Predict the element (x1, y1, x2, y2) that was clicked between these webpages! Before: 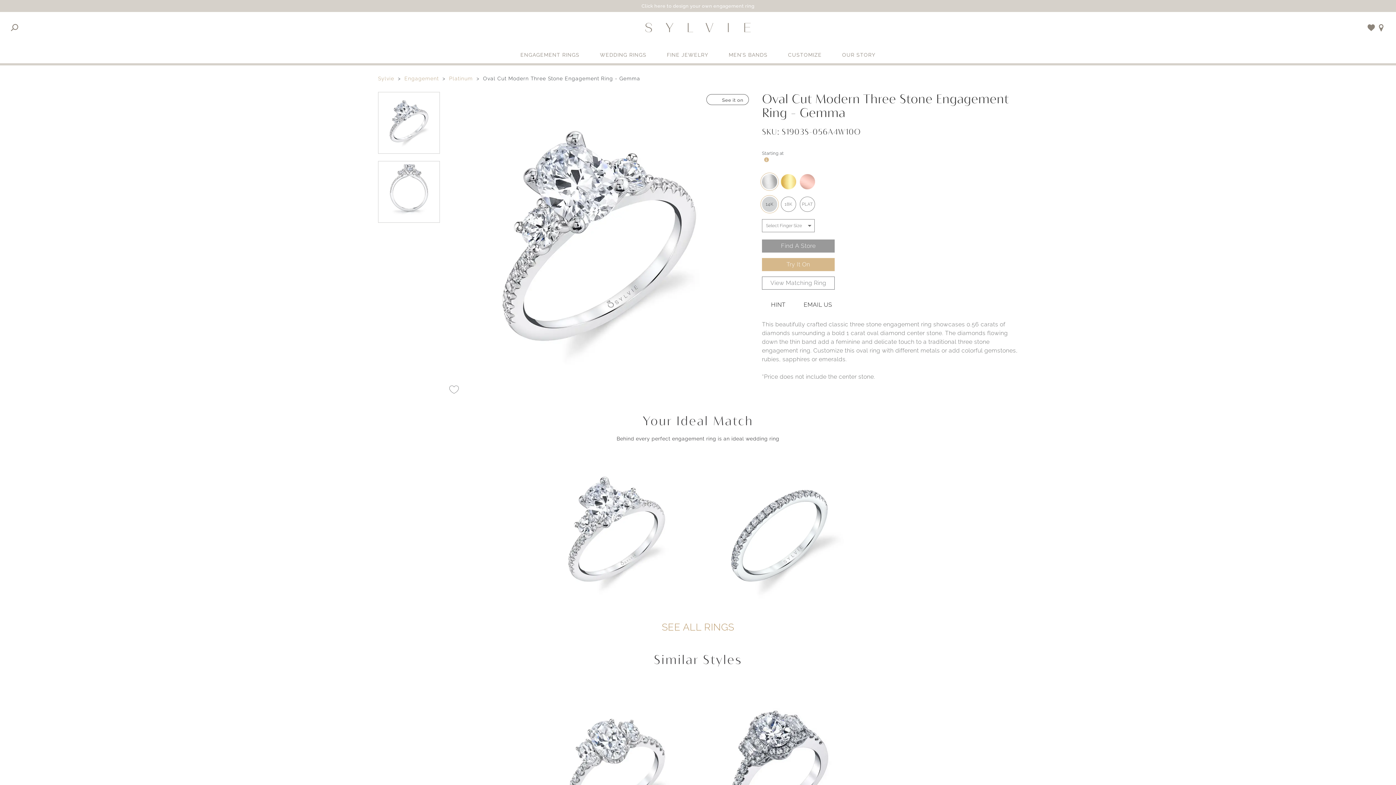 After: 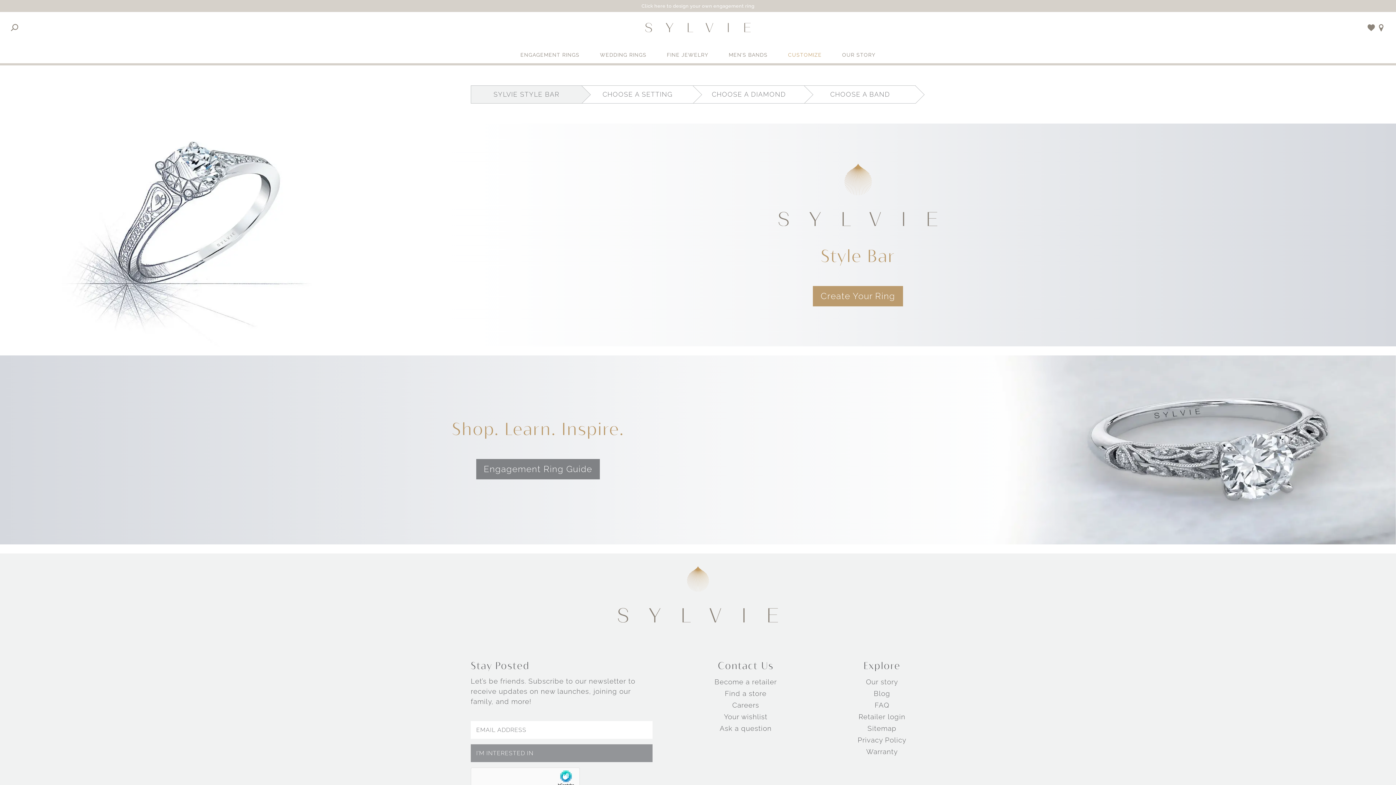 Action: label: Click here to design your own engagement ring bbox: (0, 0, 1396, 12)